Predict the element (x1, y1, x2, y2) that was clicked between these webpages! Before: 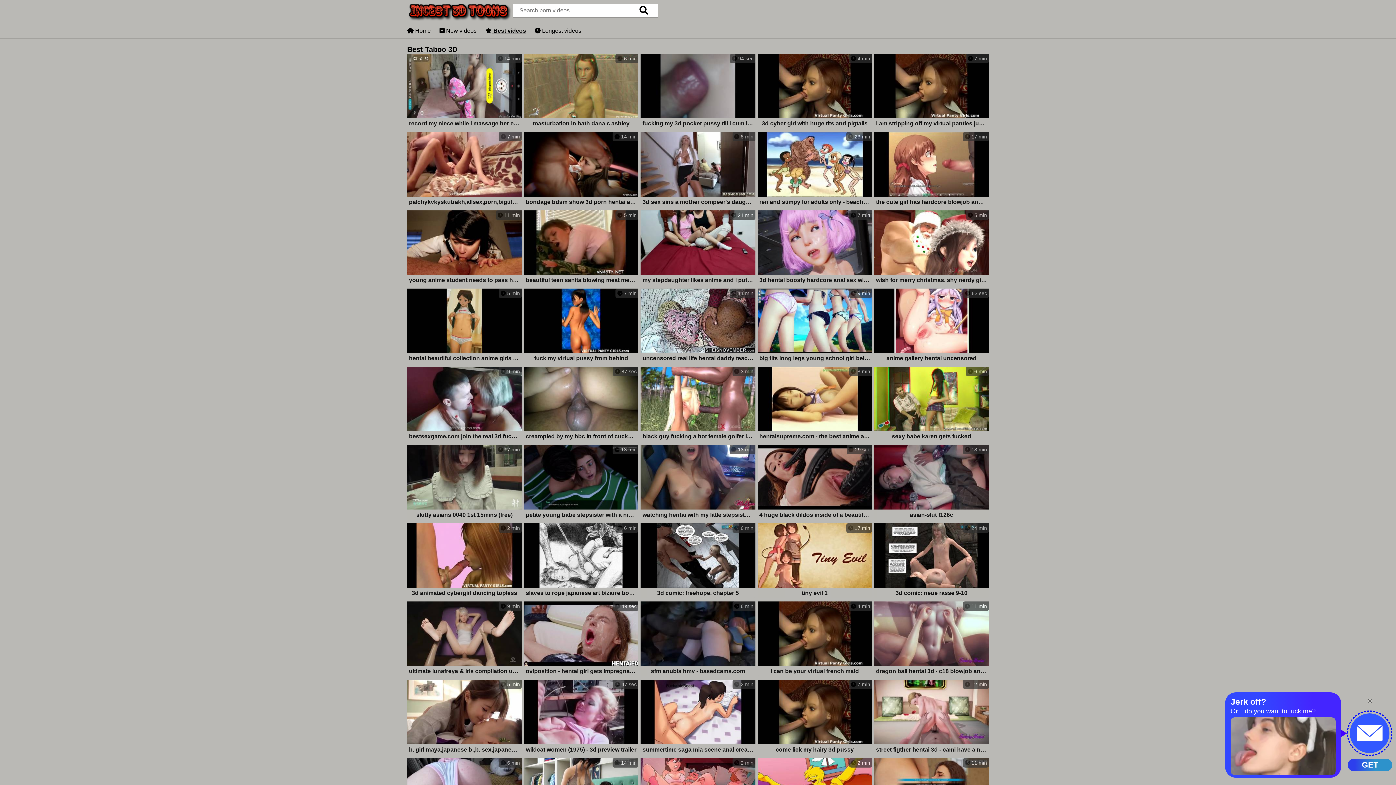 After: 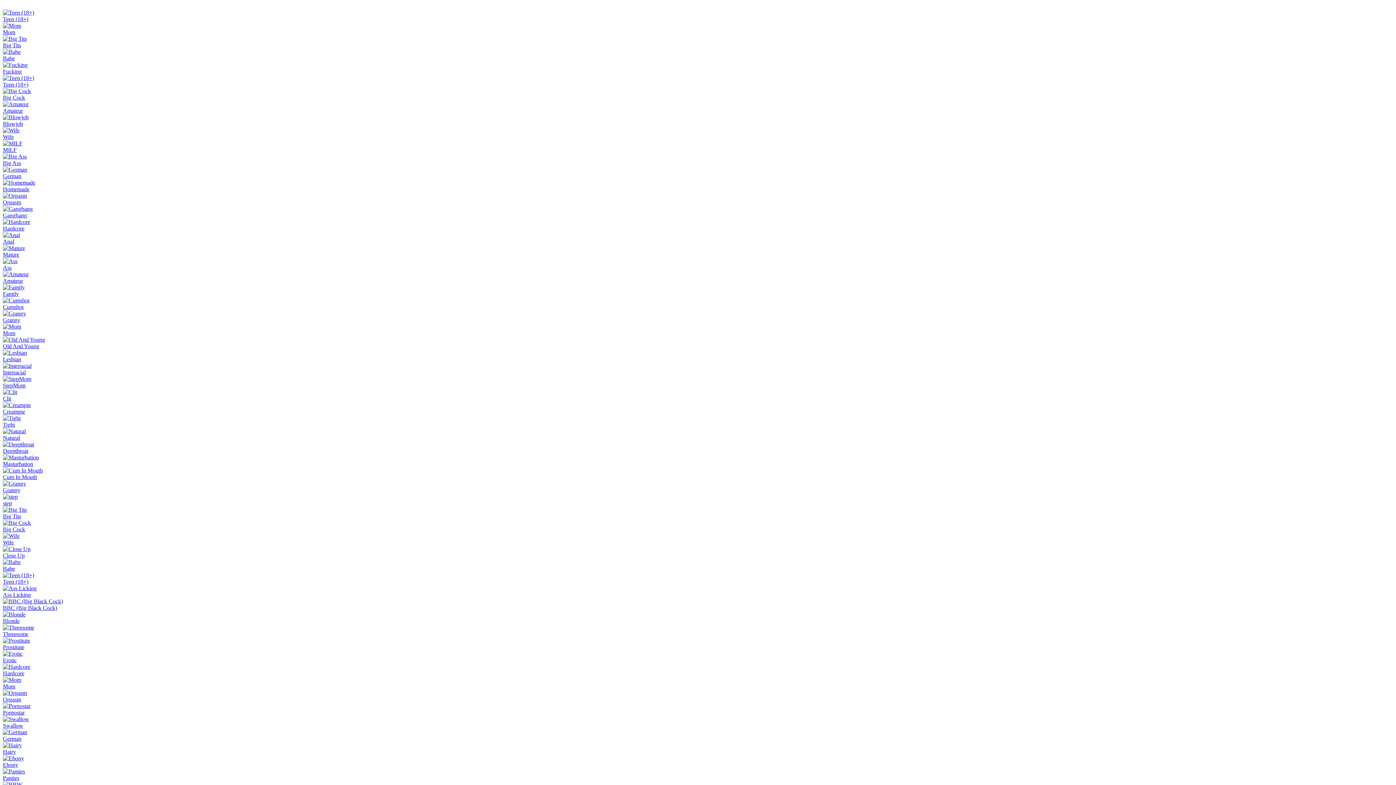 Action: bbox: (874, 445, 989, 521) label:  18 min
asian-slut f126c